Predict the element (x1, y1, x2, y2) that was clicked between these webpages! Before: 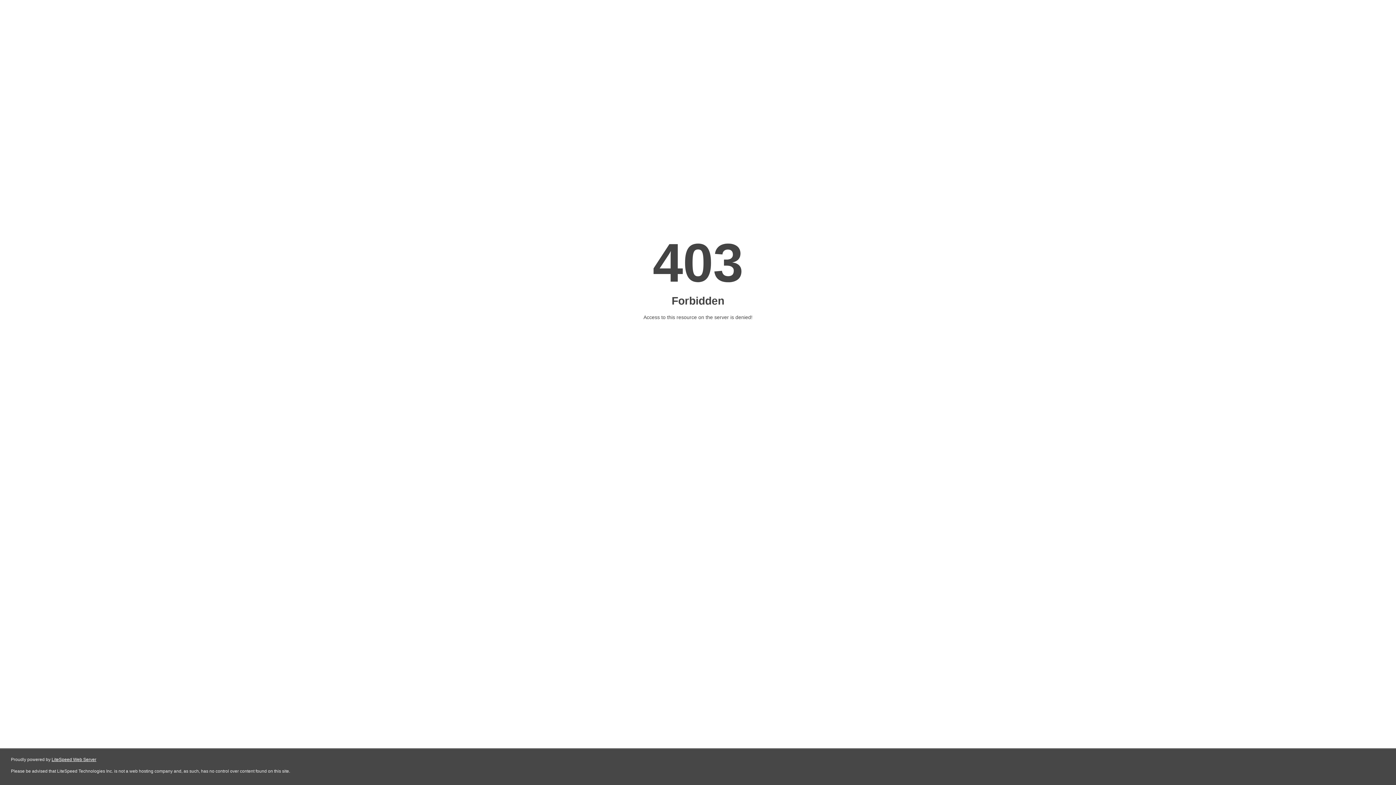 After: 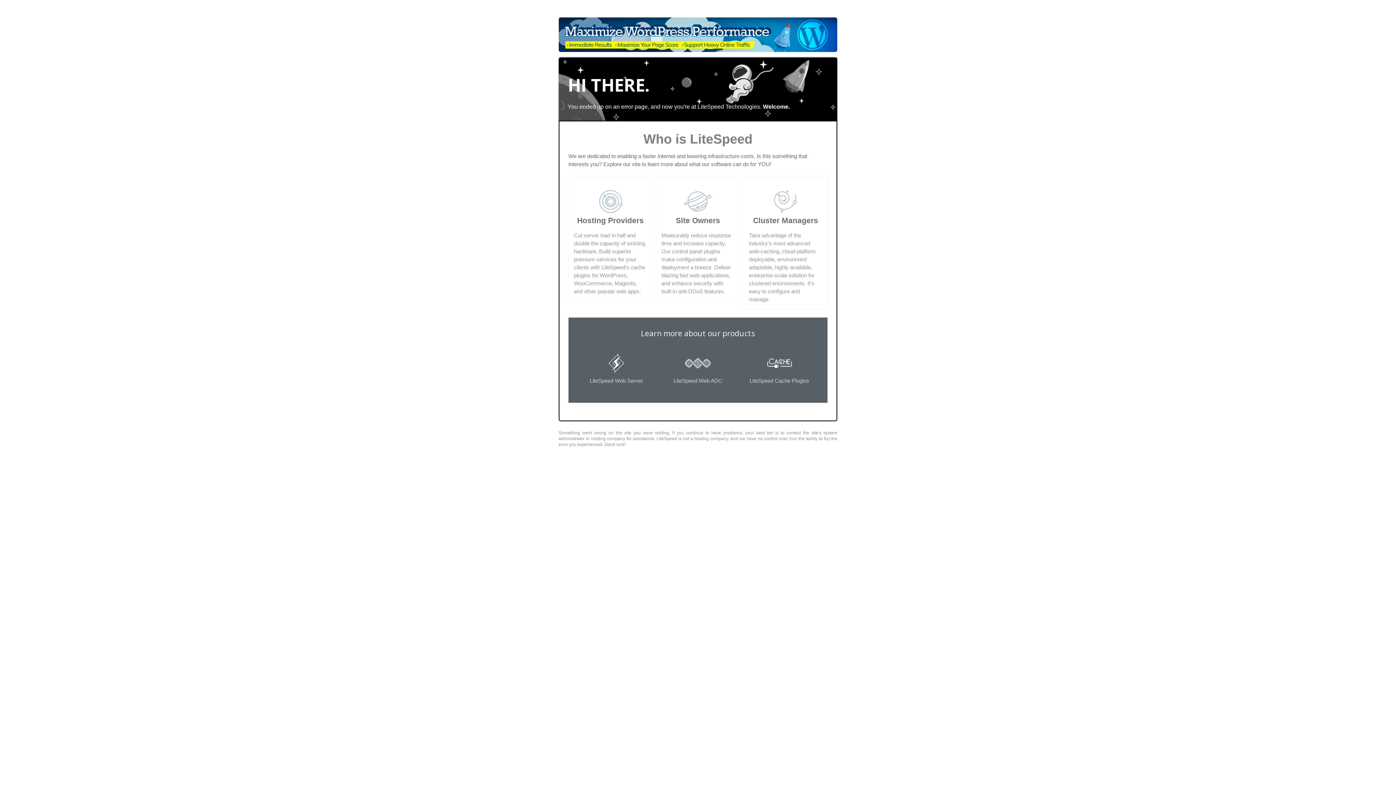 Action: bbox: (51, 757, 96, 762) label: LiteSpeed Web Server